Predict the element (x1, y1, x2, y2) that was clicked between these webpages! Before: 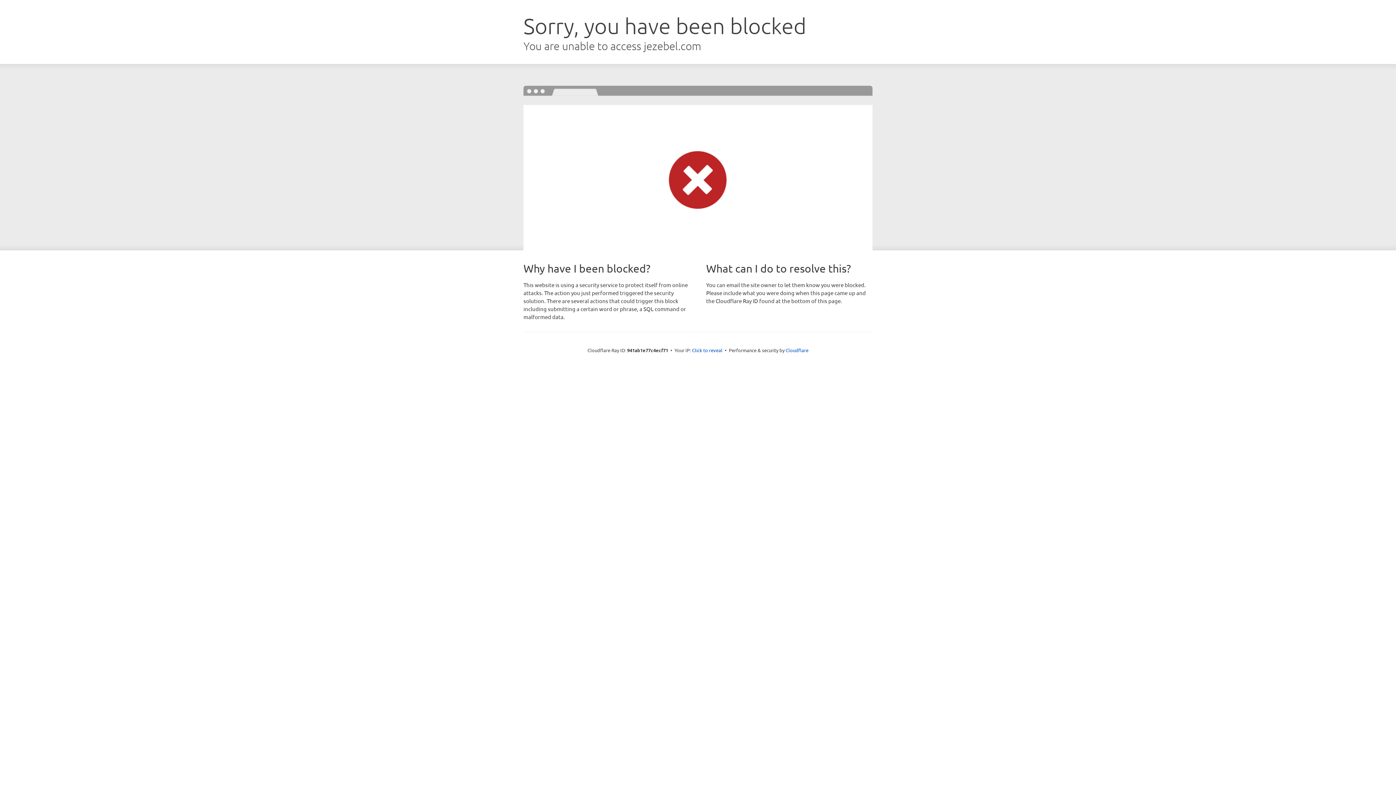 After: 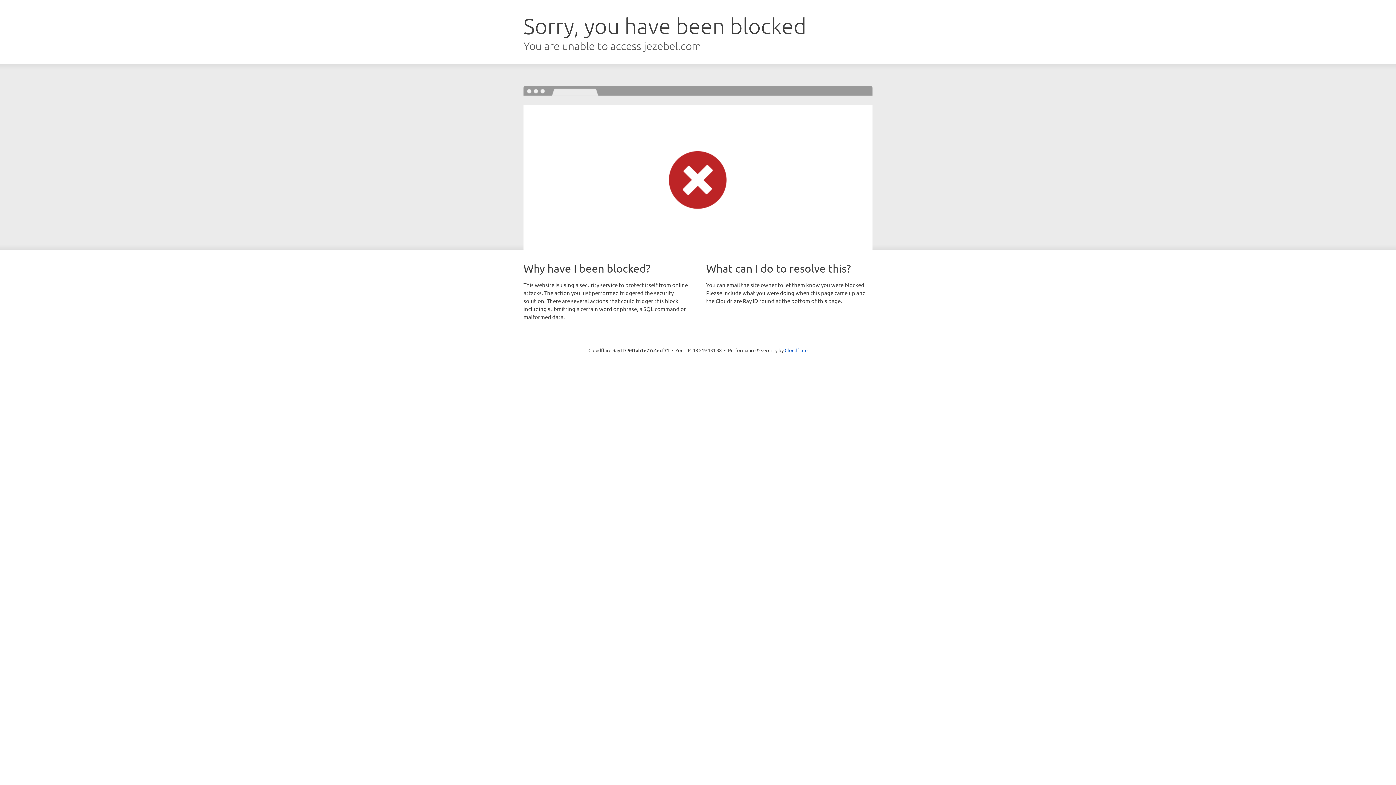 Action: label: Click to reveal bbox: (692, 346, 722, 353)